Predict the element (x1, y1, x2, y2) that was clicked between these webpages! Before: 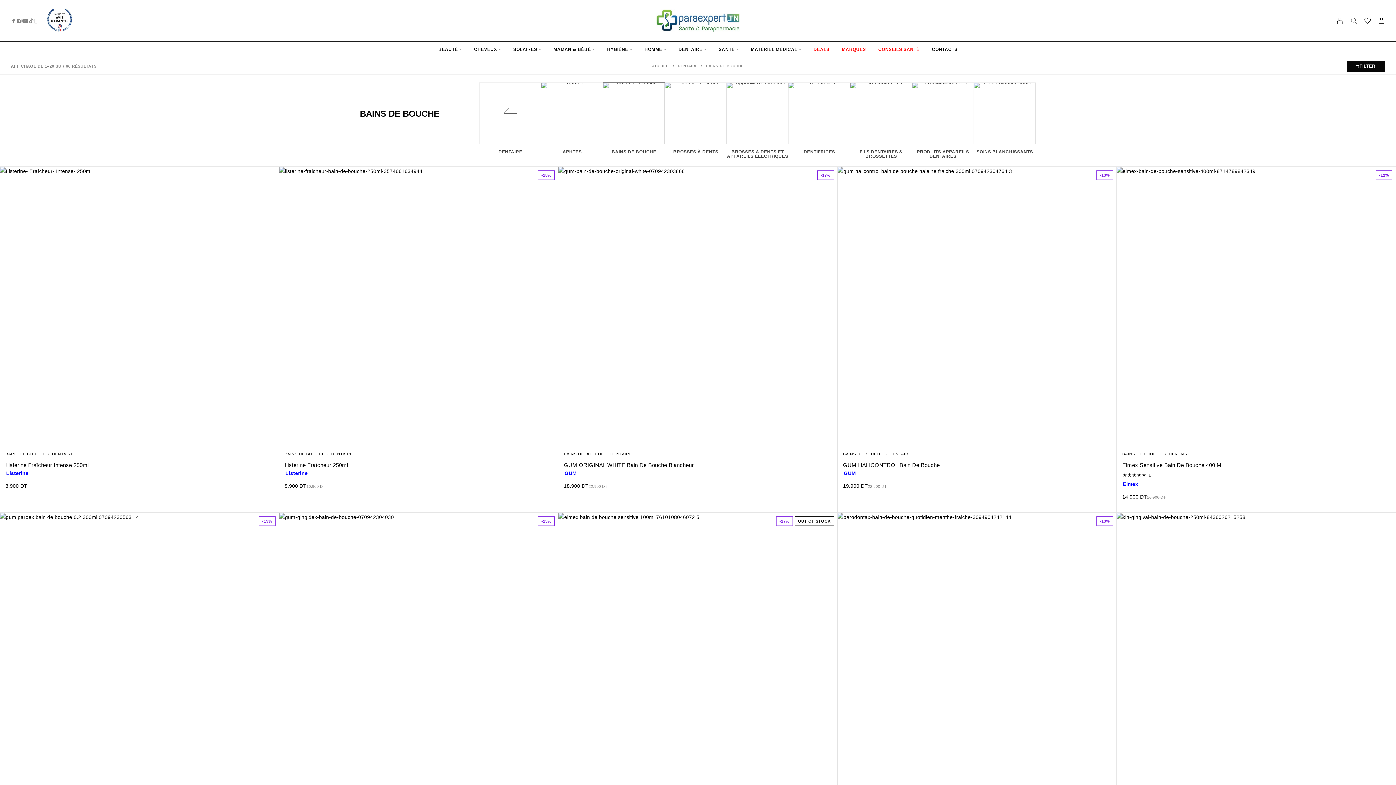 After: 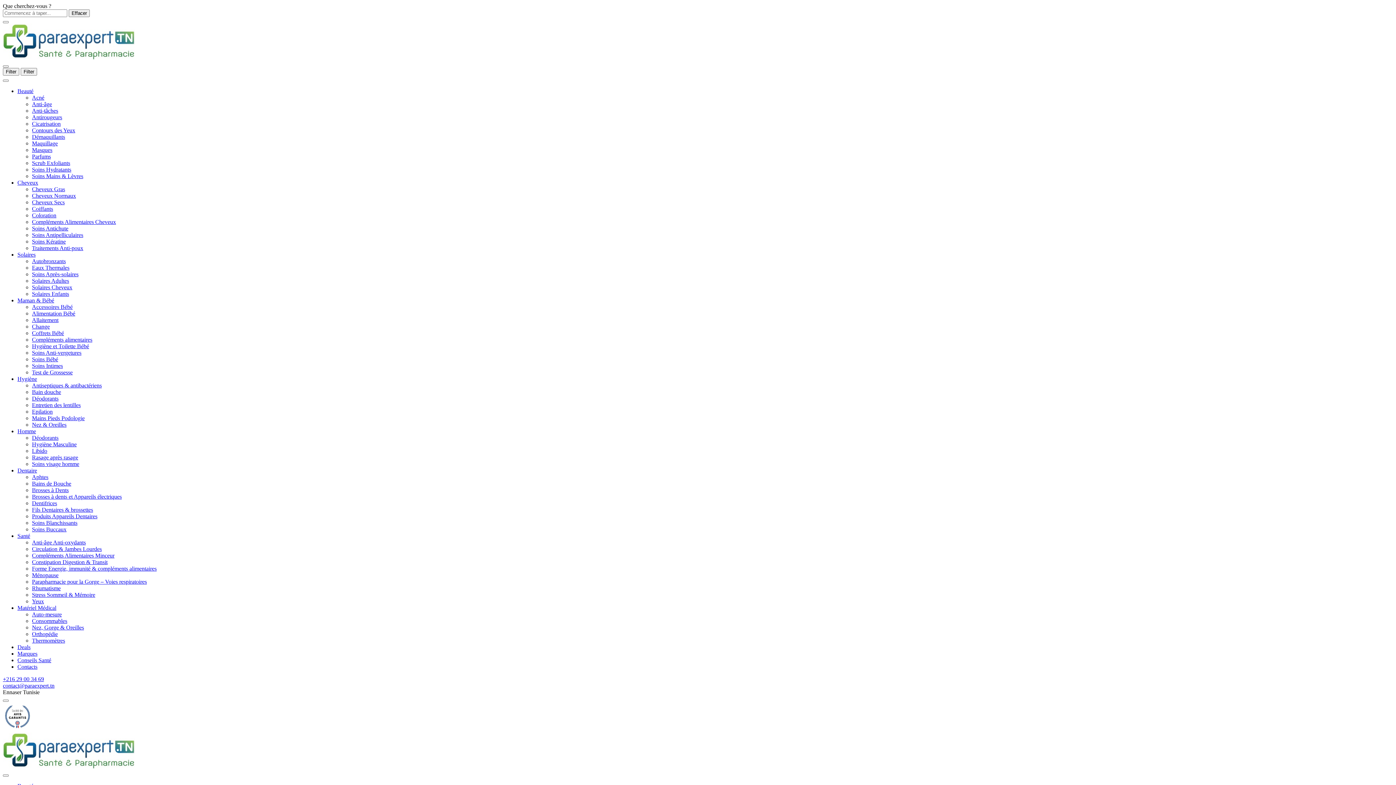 Action: label: DENTAIRE bbox: (610, 452, 632, 456)